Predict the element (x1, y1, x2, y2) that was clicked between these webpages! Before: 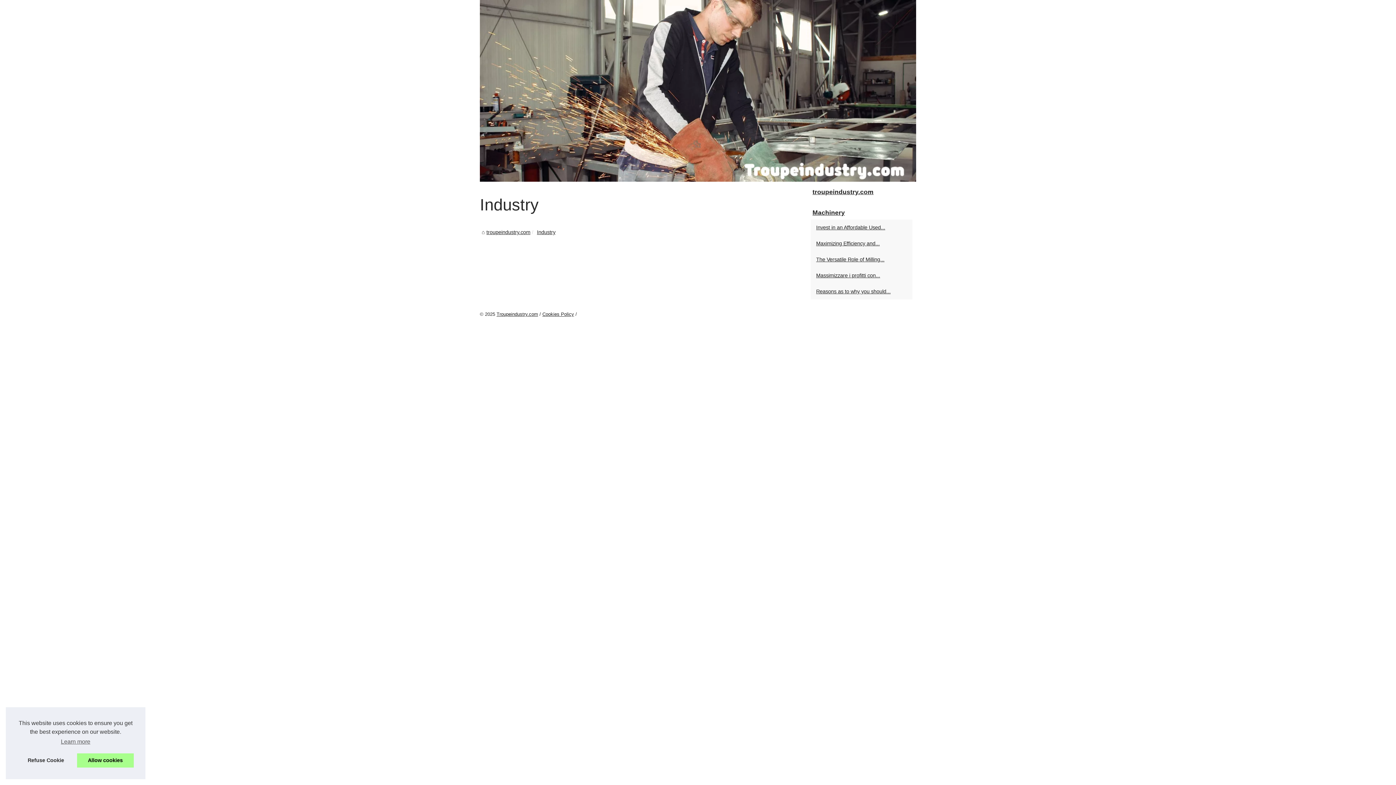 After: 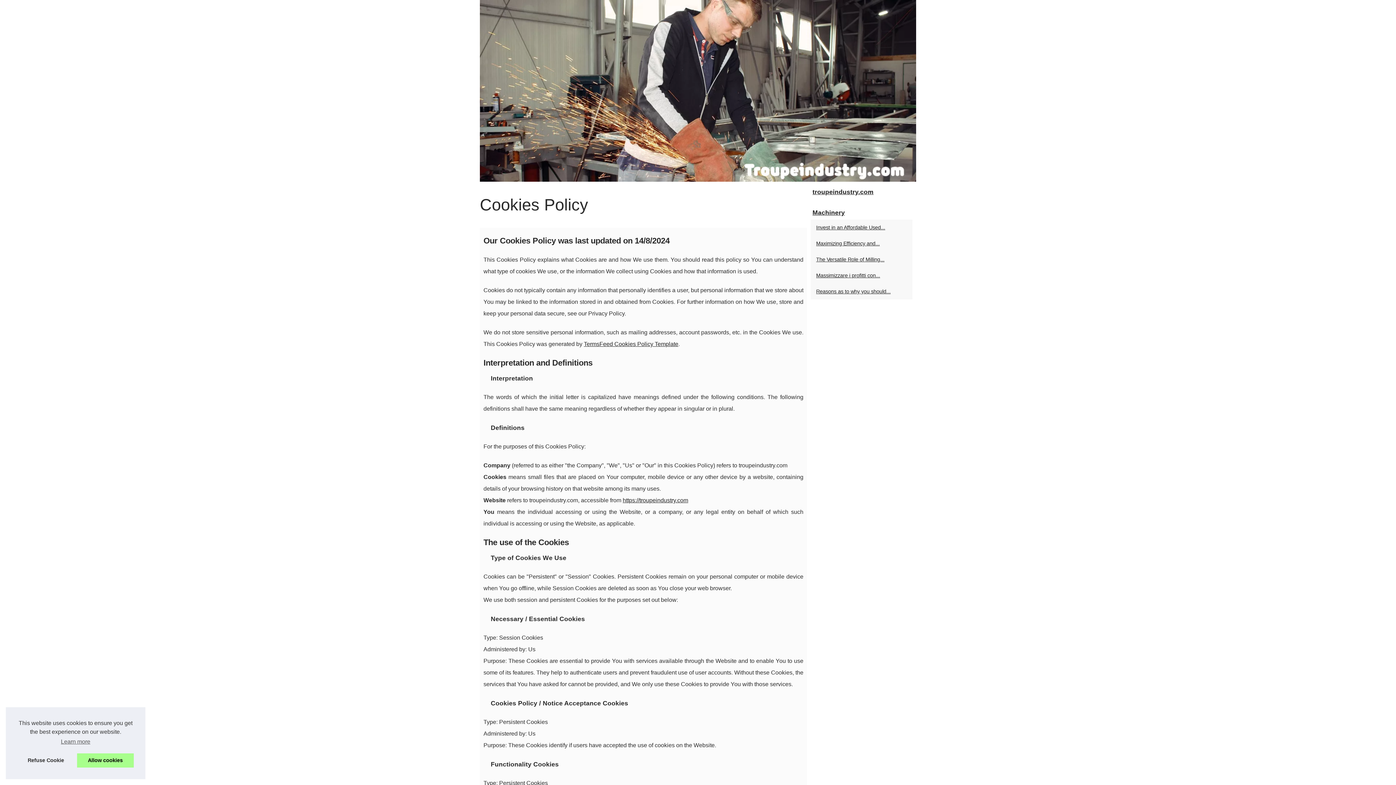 Action: label: Cookies Policy bbox: (542, 311, 574, 317)